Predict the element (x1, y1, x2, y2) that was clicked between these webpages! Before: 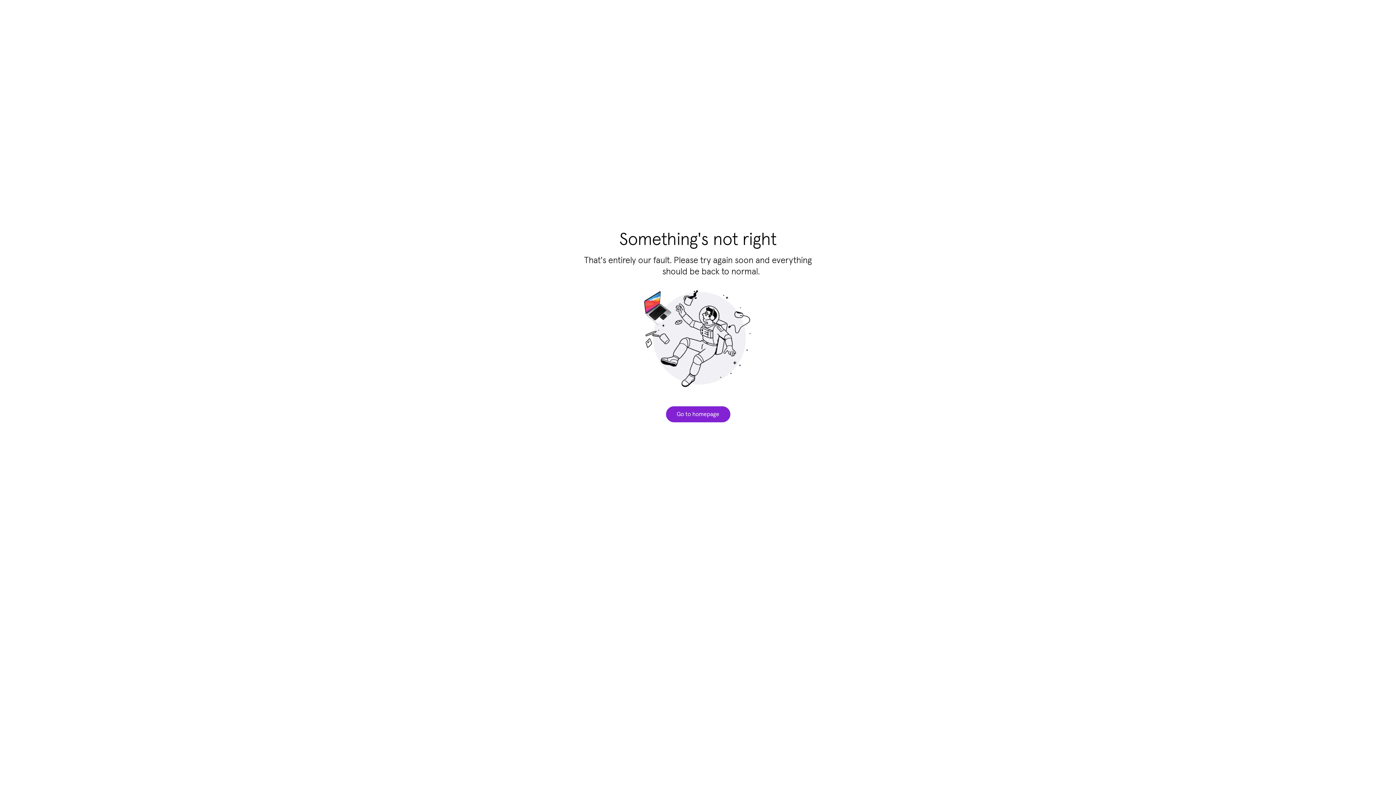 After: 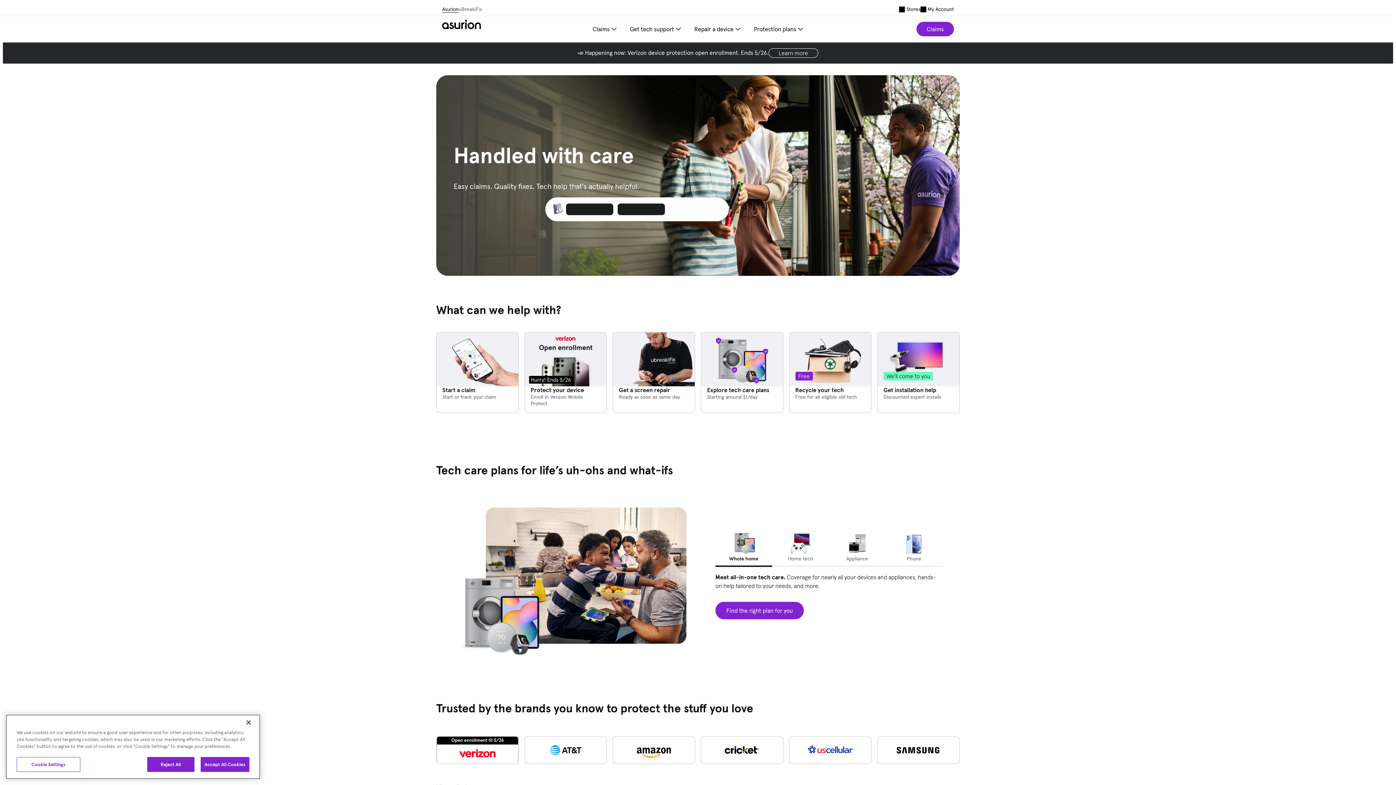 Action: bbox: (666, 406, 730, 422) label: Go to homepage